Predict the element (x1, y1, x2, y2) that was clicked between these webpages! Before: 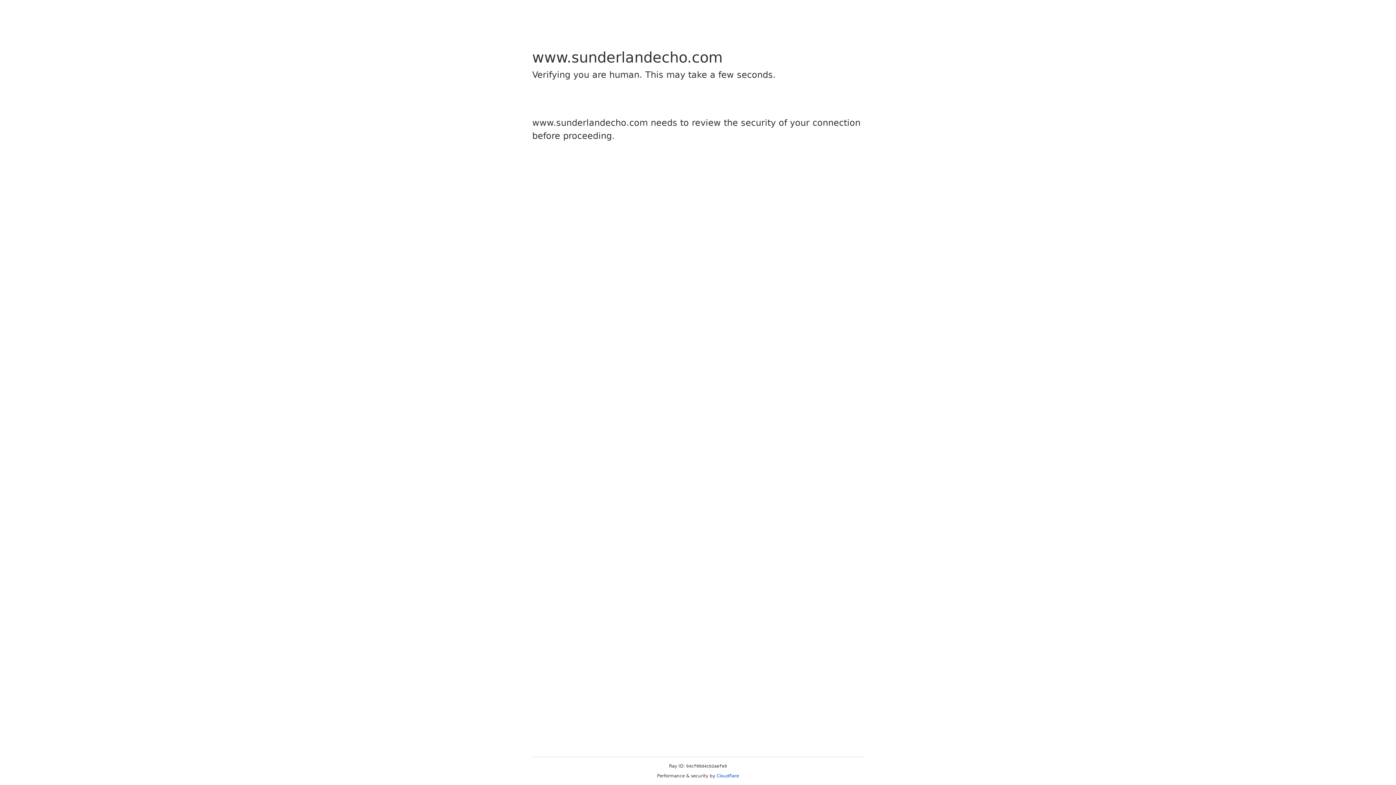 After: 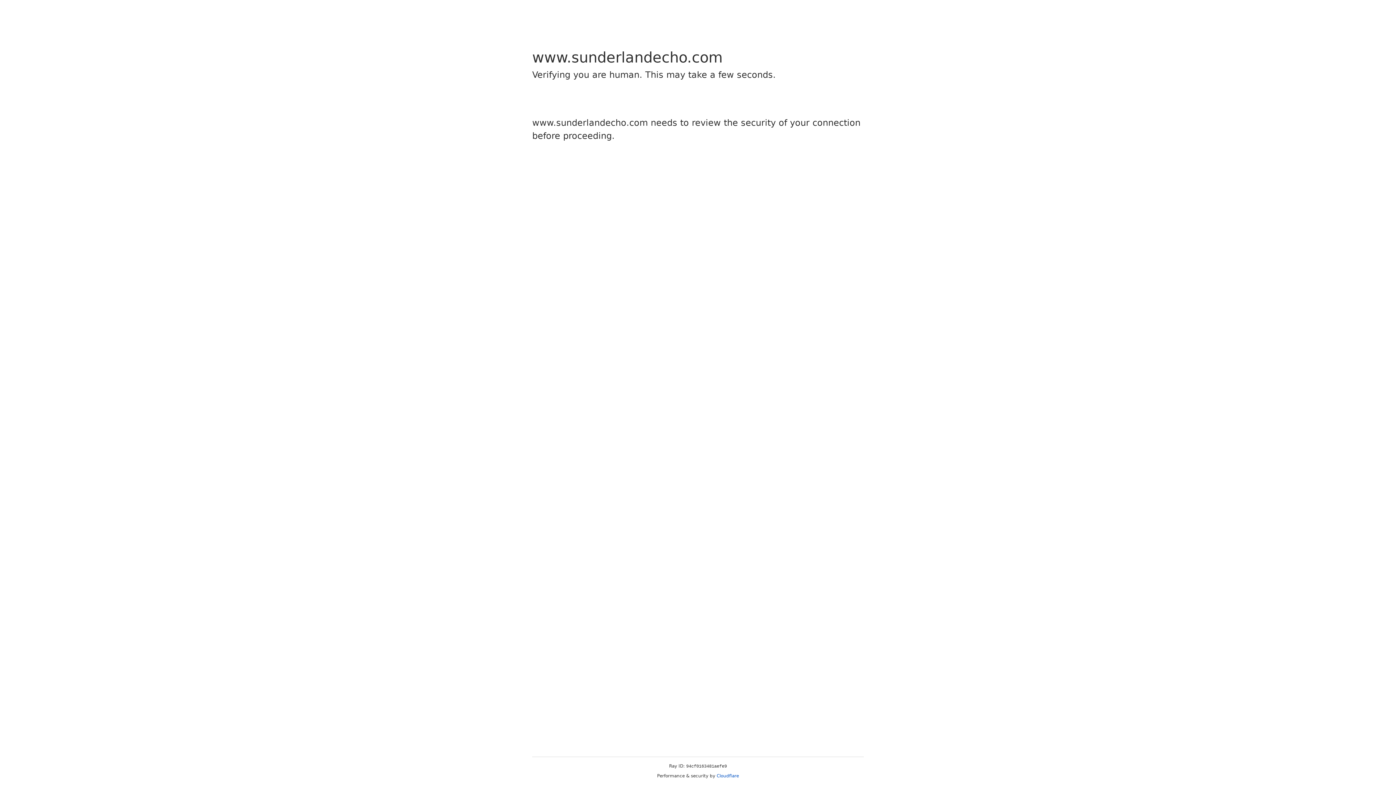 Action: label: Cloudflare bbox: (716, 773, 739, 778)